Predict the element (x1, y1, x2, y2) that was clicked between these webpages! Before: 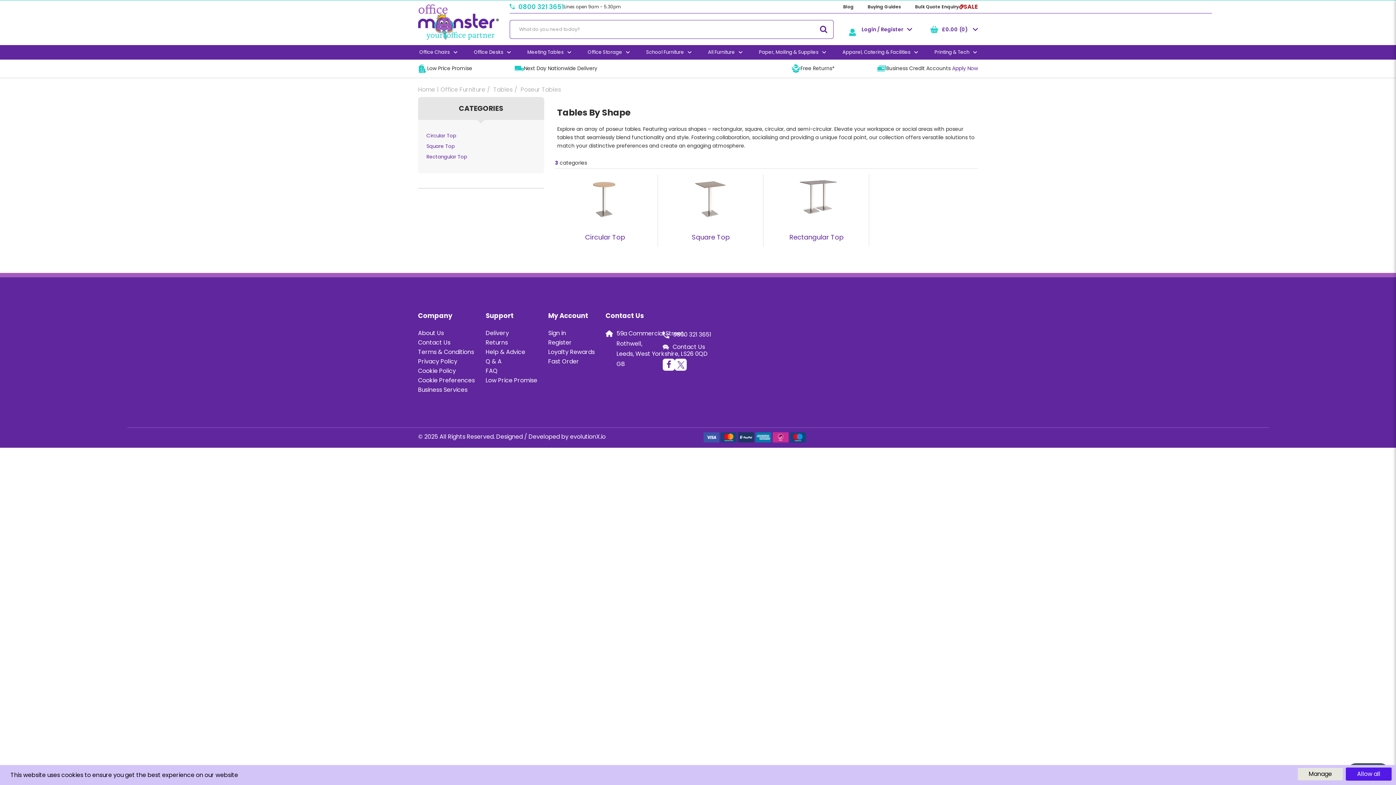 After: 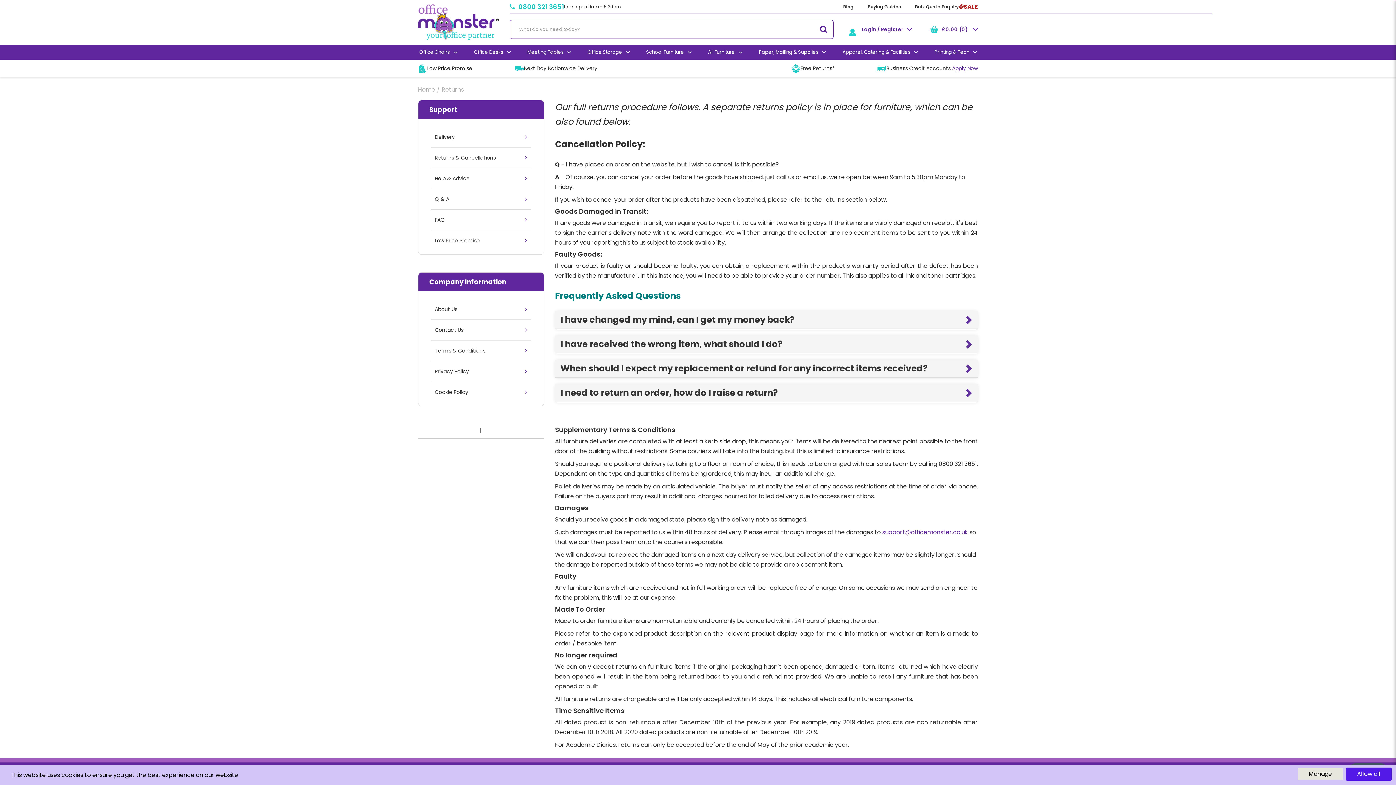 Action: bbox: (791, 64, 834, 73)